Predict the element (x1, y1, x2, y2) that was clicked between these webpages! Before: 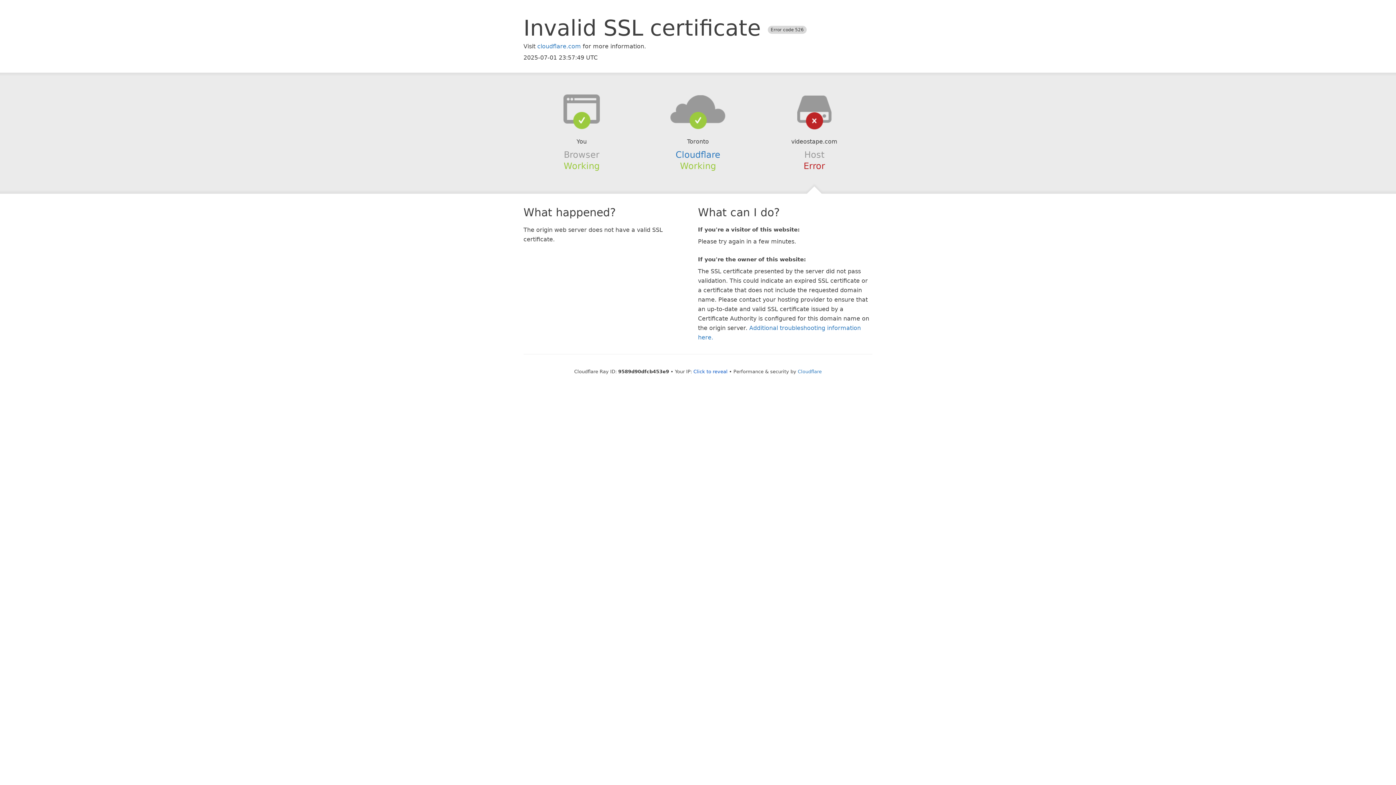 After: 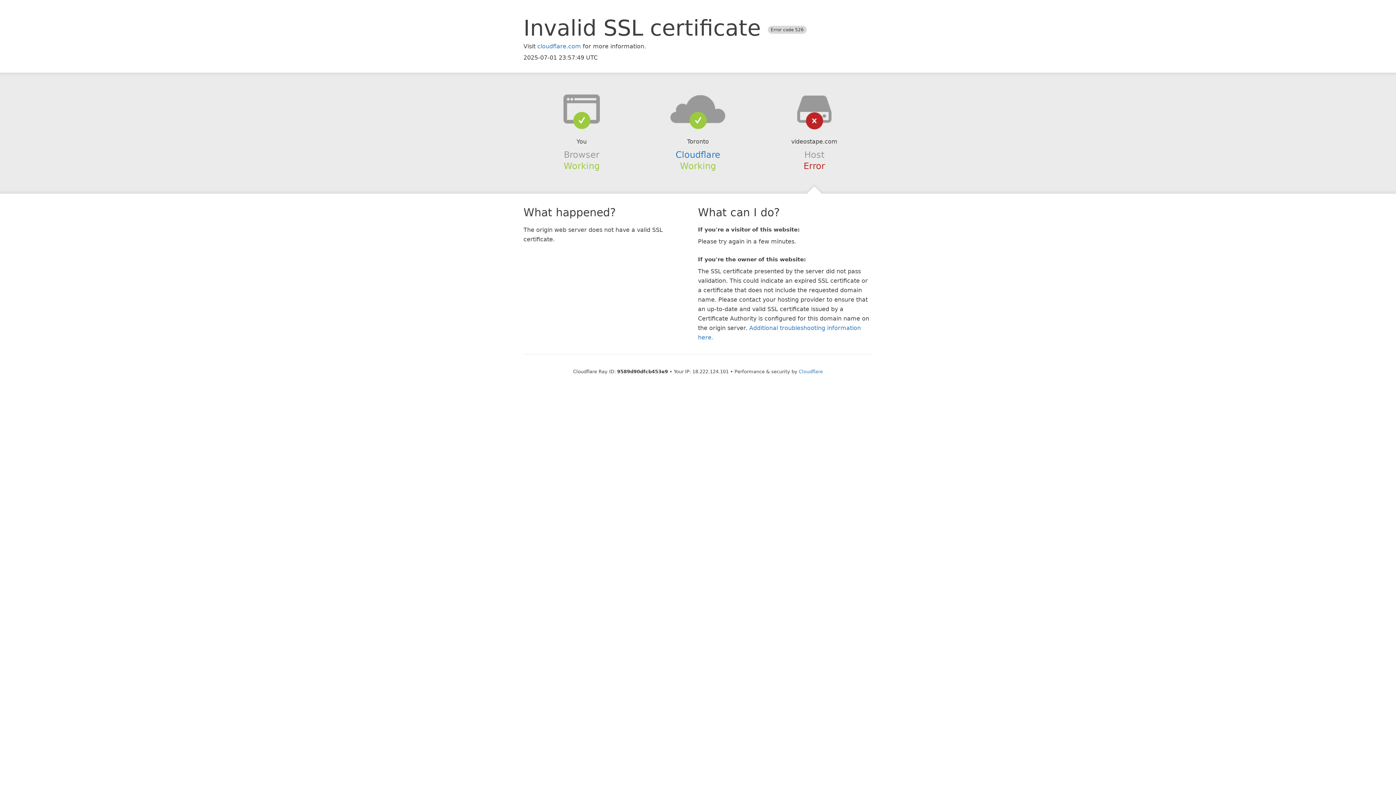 Action: bbox: (693, 368, 727, 374) label: Click to reveal